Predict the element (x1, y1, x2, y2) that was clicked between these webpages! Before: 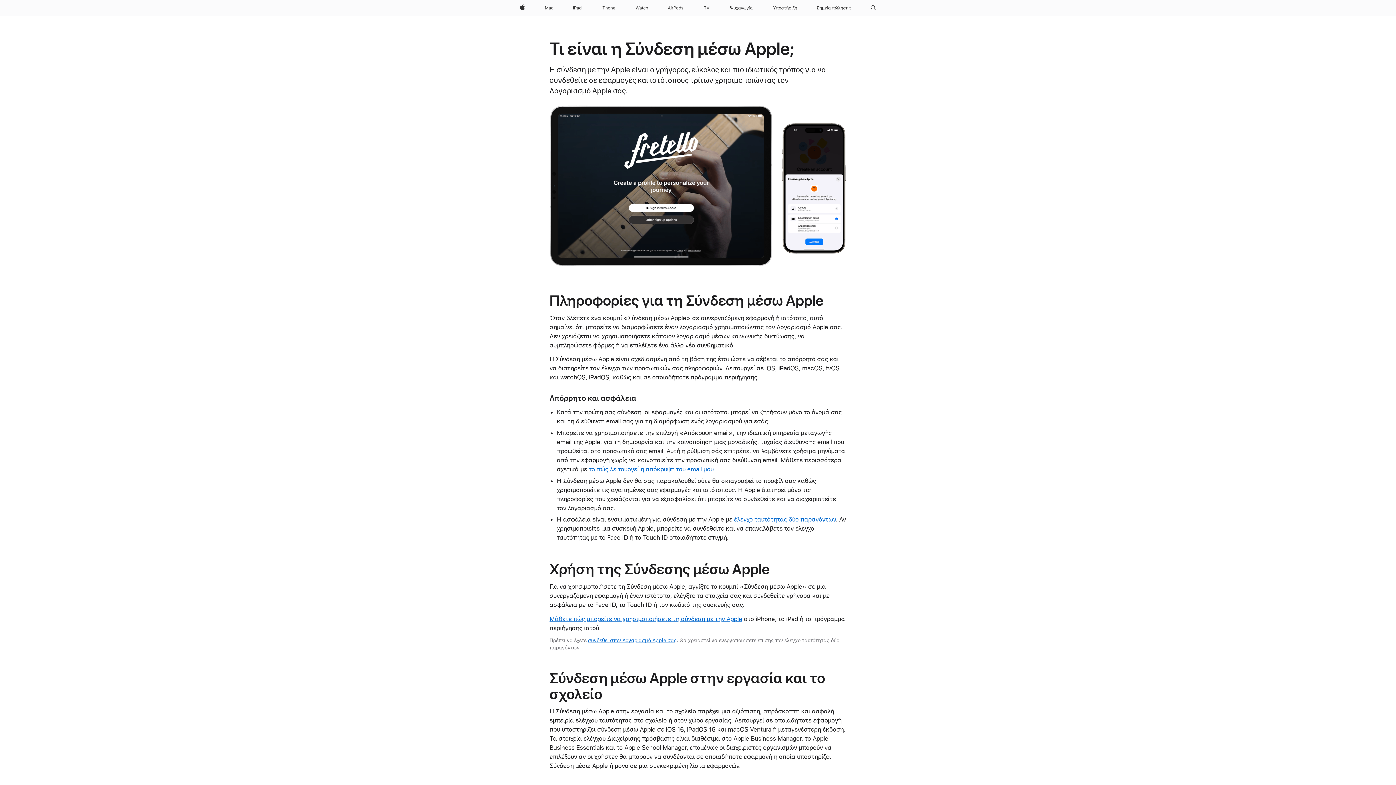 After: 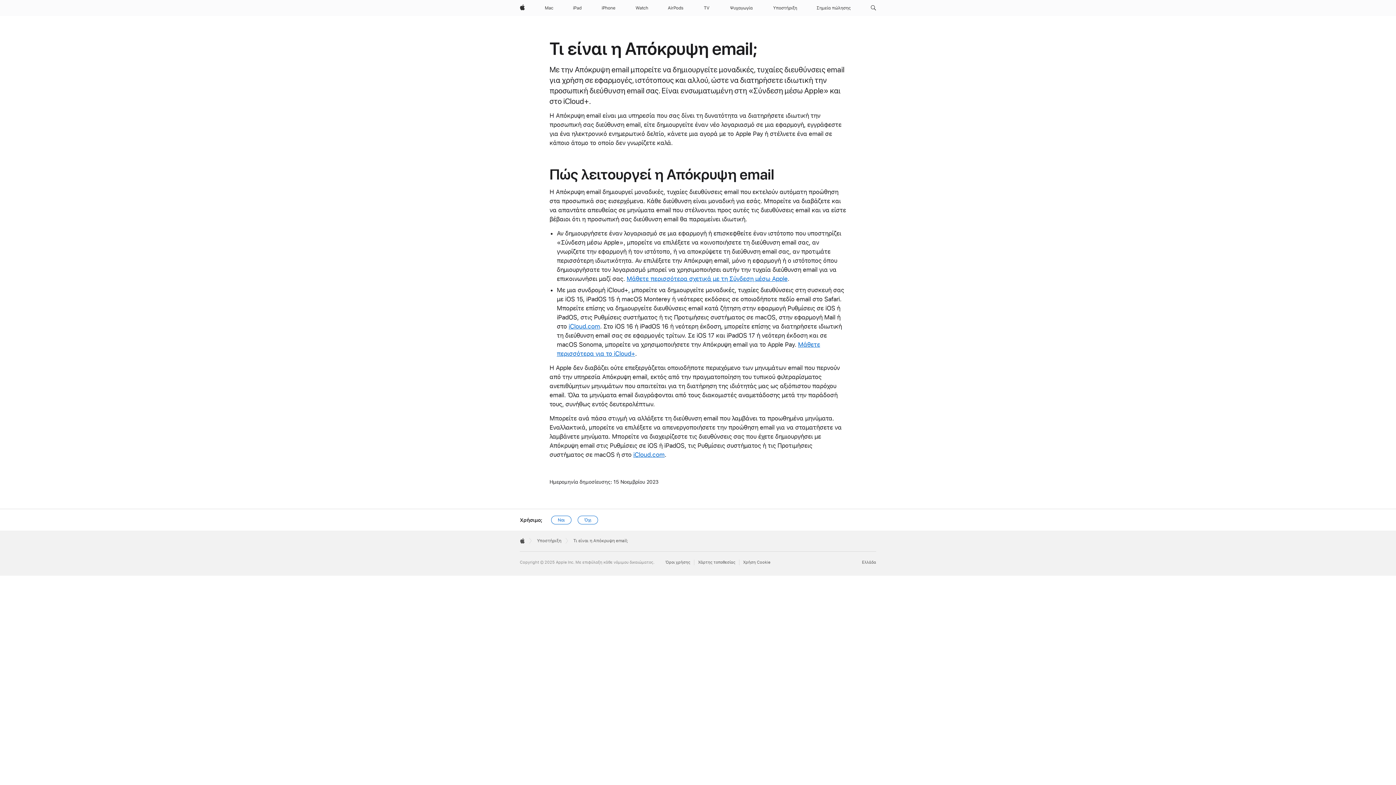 Action: bbox: (588, 465, 713, 473) label: το πώς λειτουργεί η απόκρυψη του email μου